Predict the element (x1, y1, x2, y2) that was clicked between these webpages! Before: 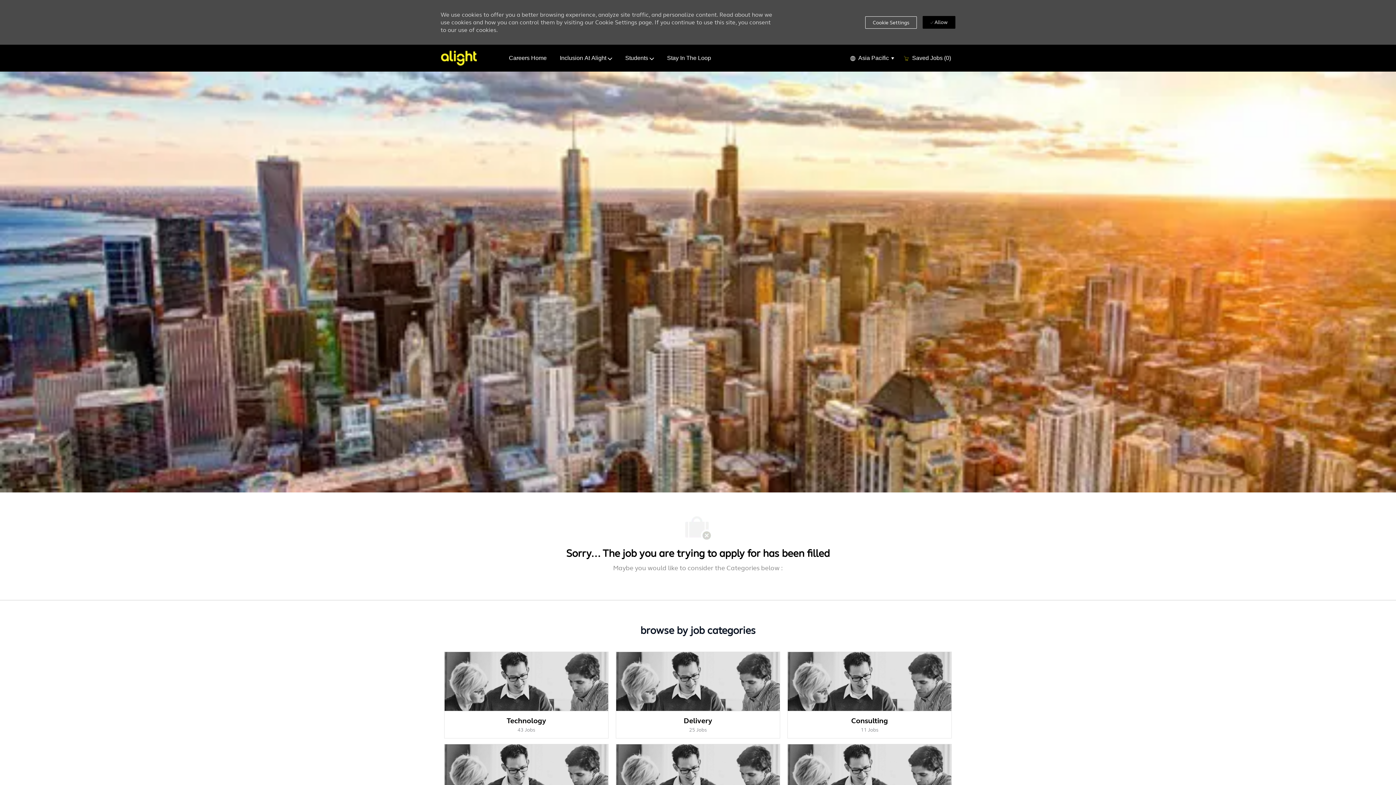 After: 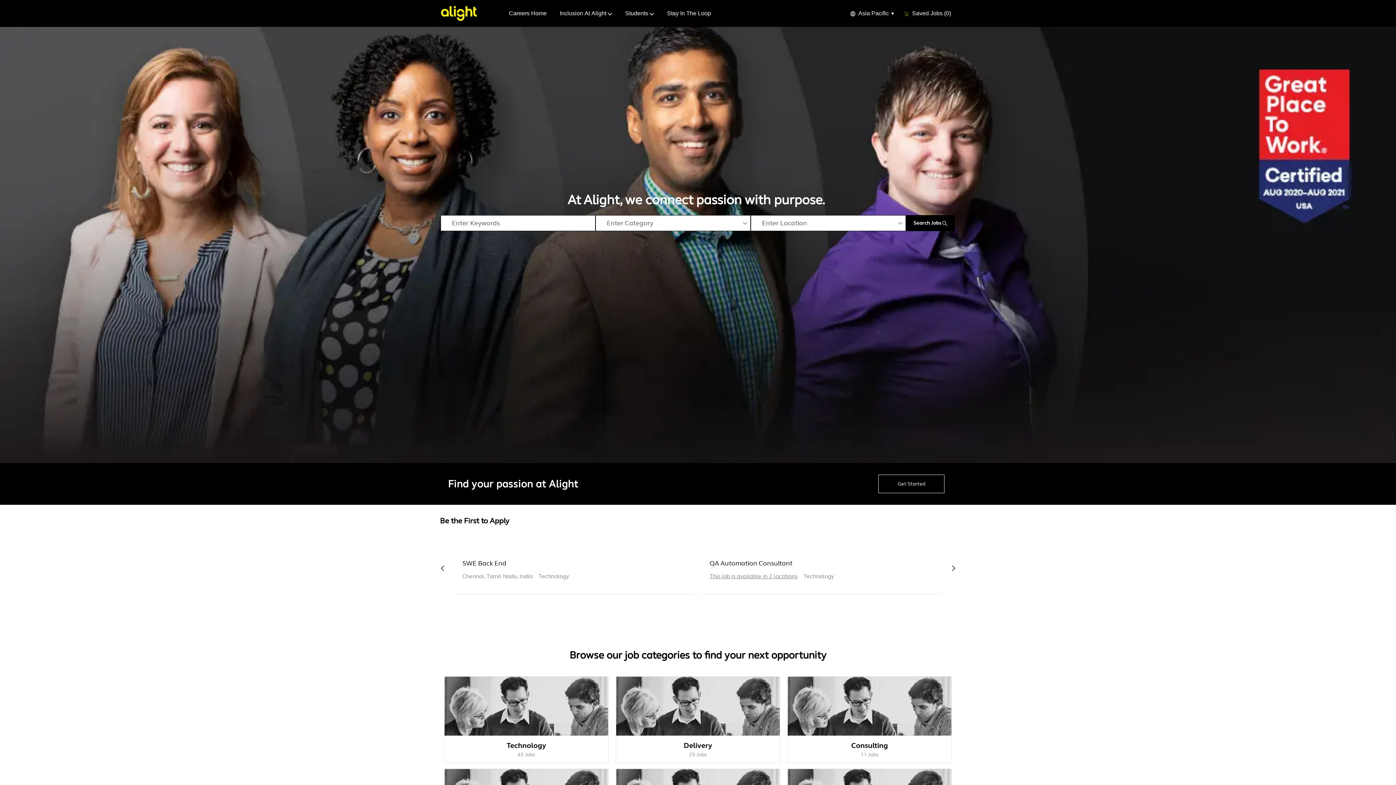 Action: label: Company Logo bbox: (440, 50, 477, 65)